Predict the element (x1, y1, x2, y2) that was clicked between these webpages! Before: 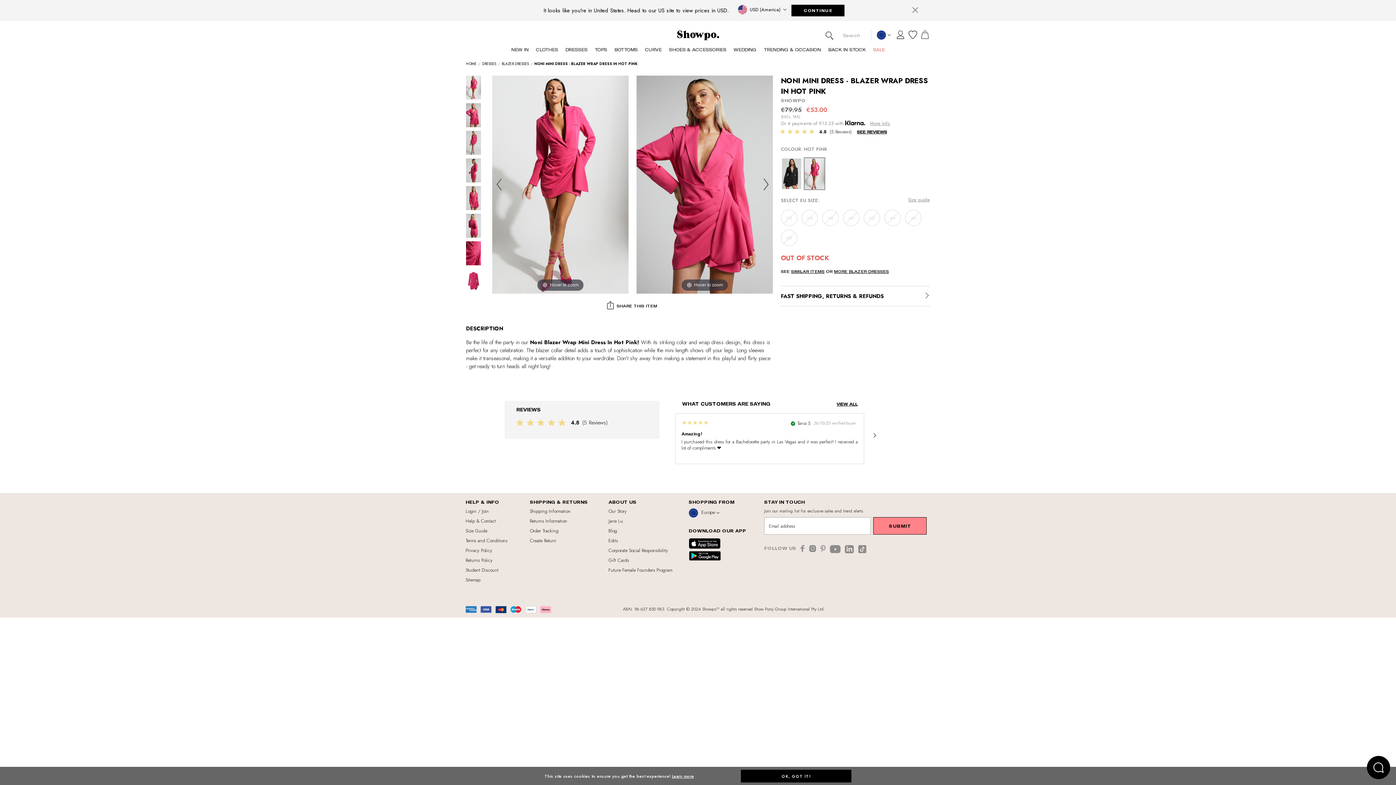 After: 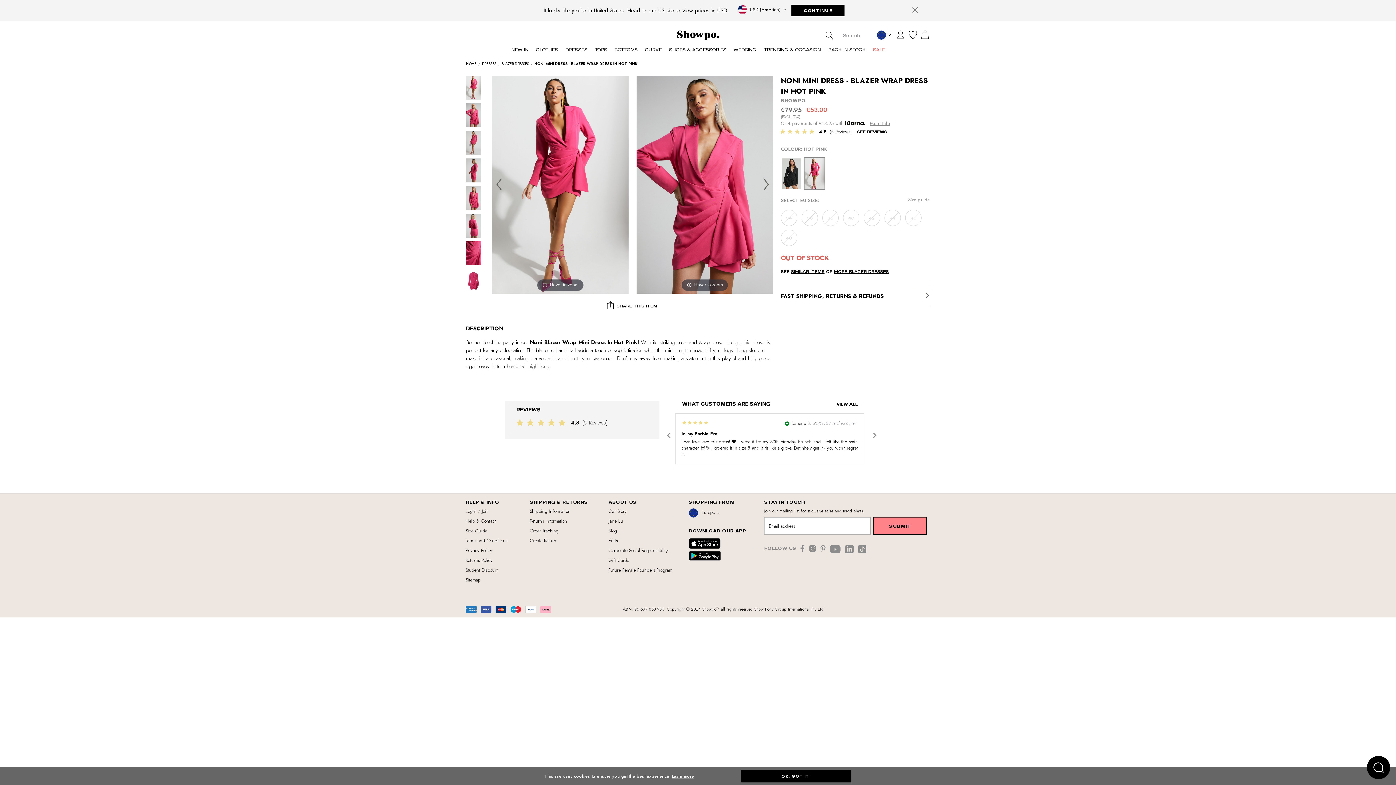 Action: bbox: (873, 432, 883, 448) label: Next slide